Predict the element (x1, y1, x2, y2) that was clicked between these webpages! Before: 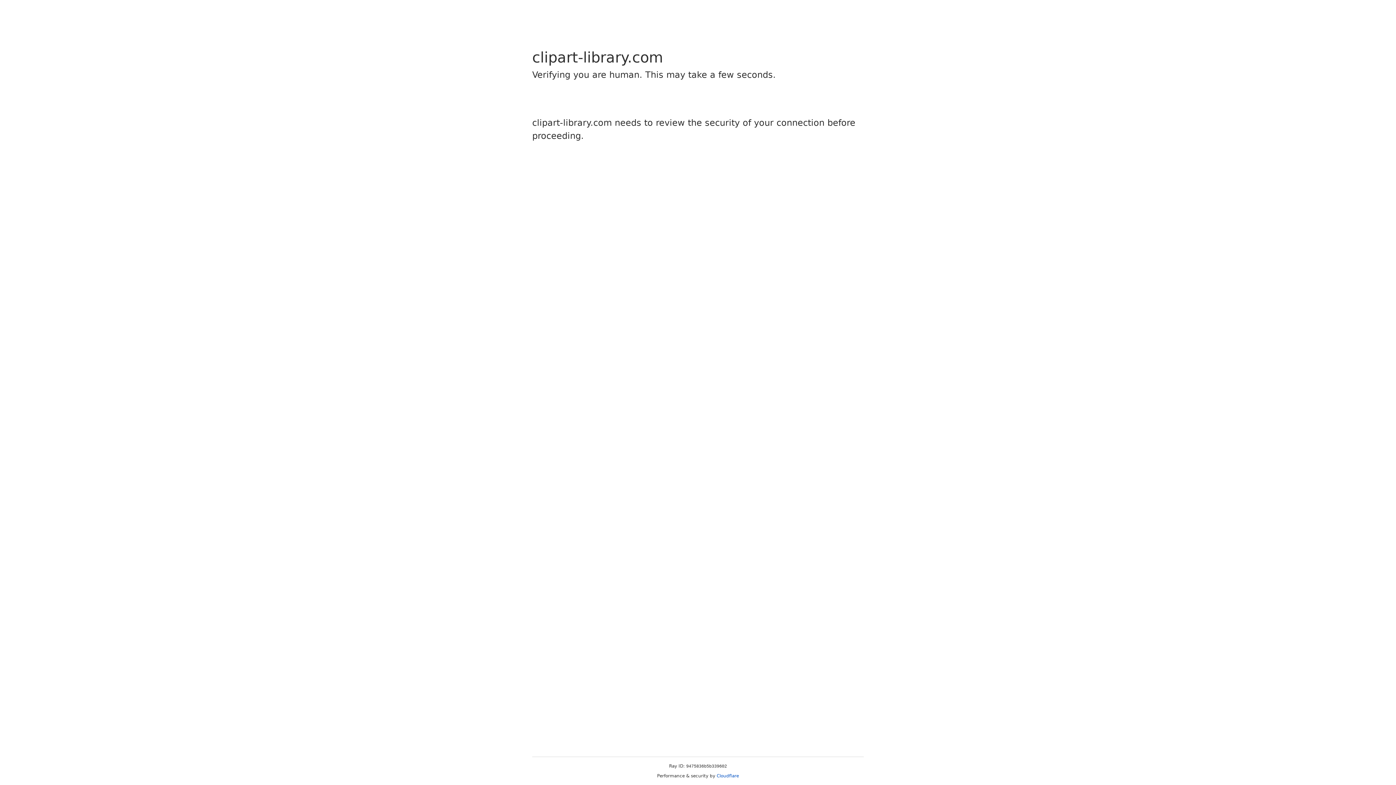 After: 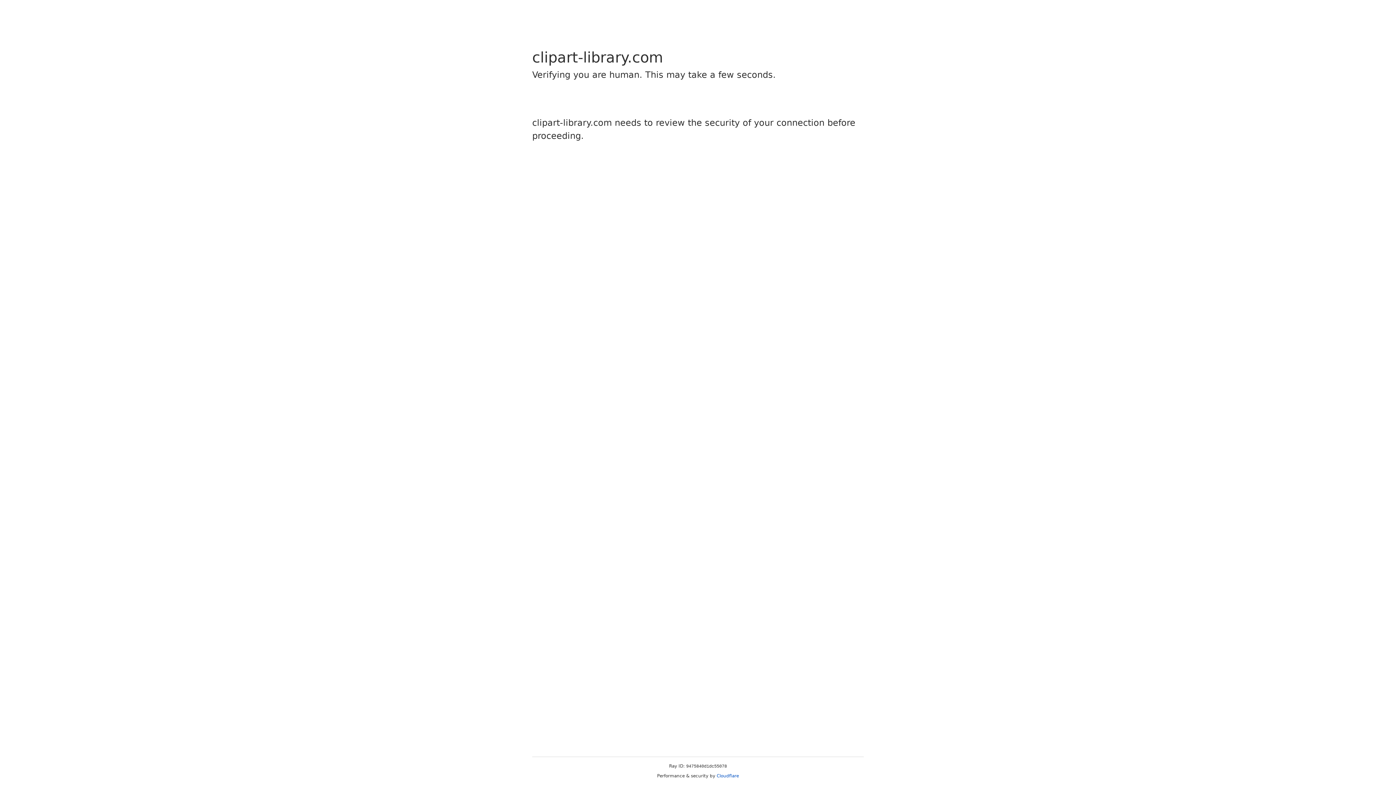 Action: label: Cloudflare bbox: (716, 773, 739, 778)